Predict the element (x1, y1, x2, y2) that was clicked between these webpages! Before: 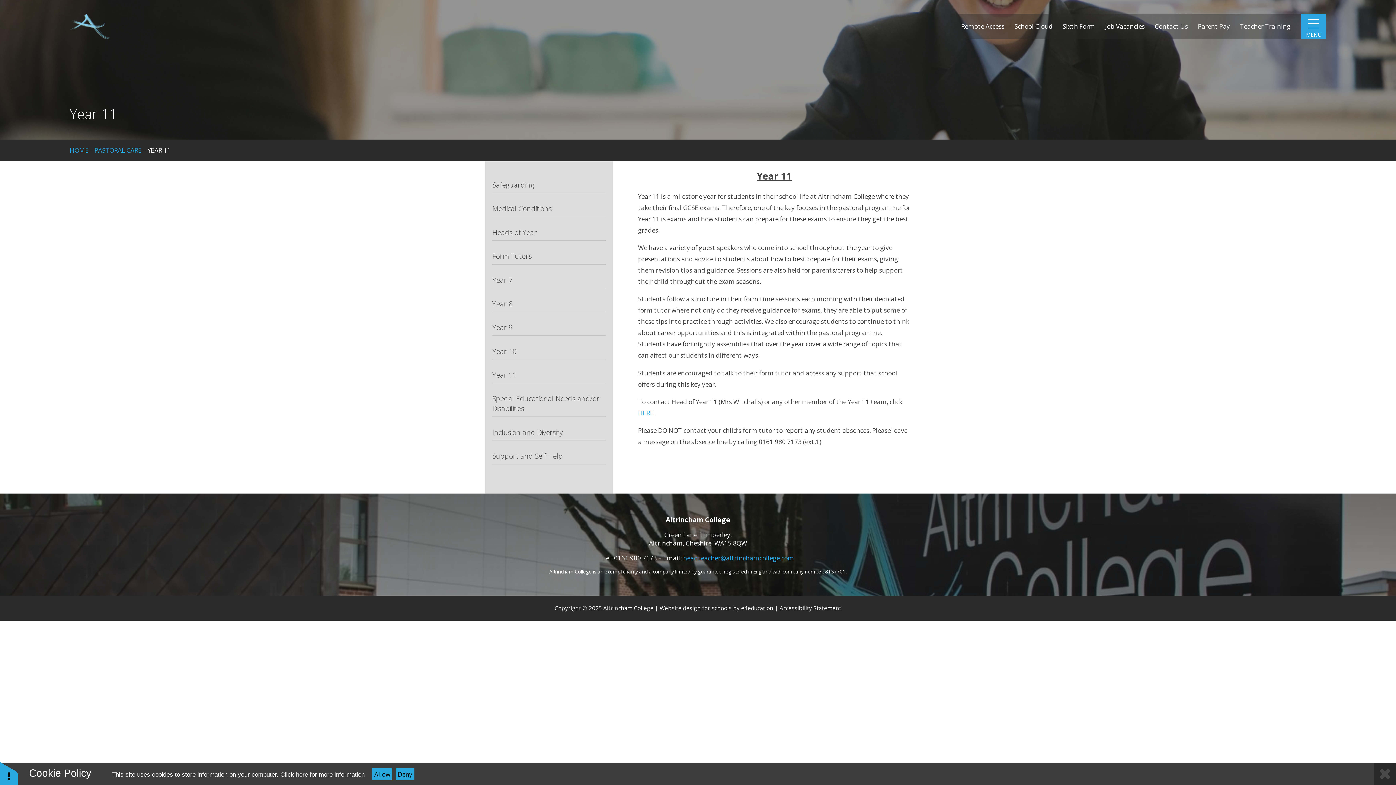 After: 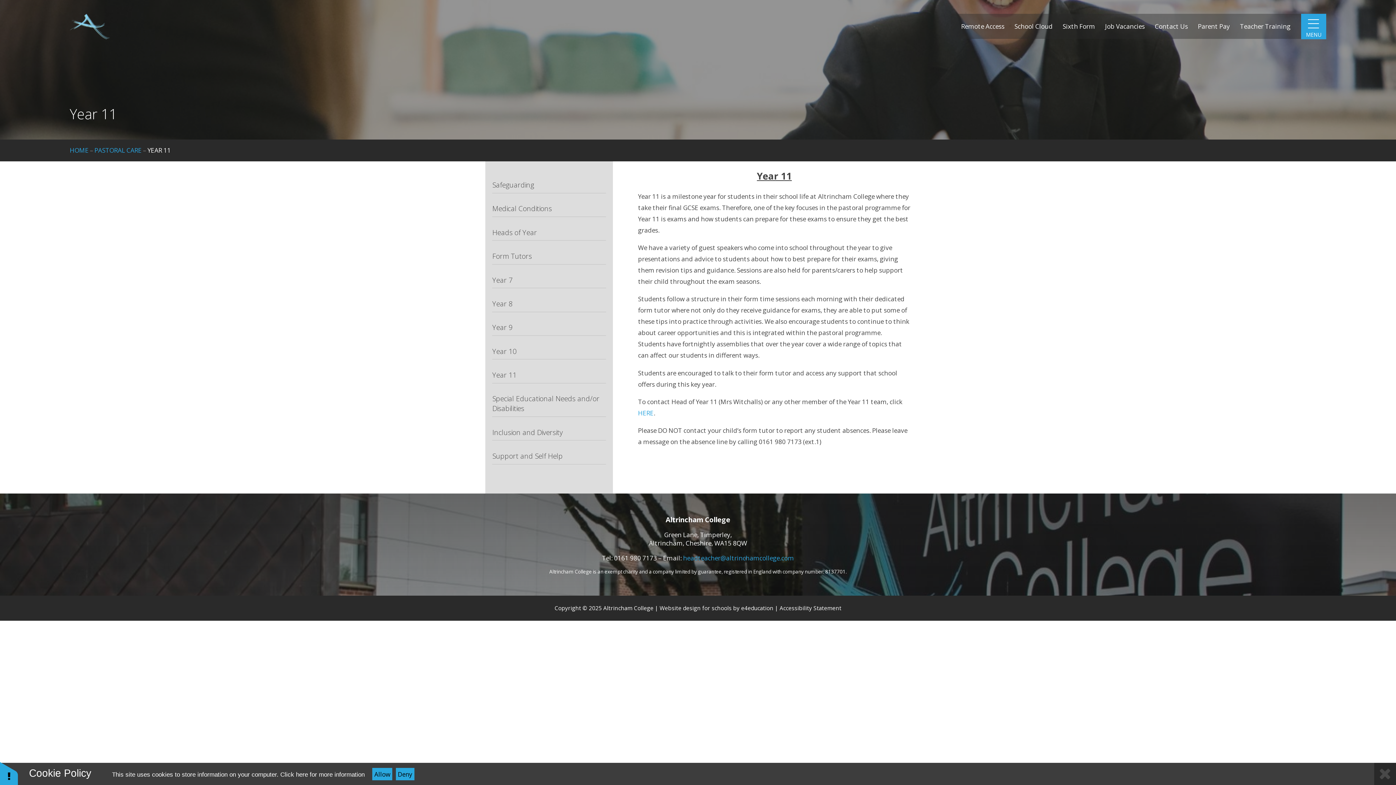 Action: bbox: (147, 146, 170, 154) label: YEAR 11